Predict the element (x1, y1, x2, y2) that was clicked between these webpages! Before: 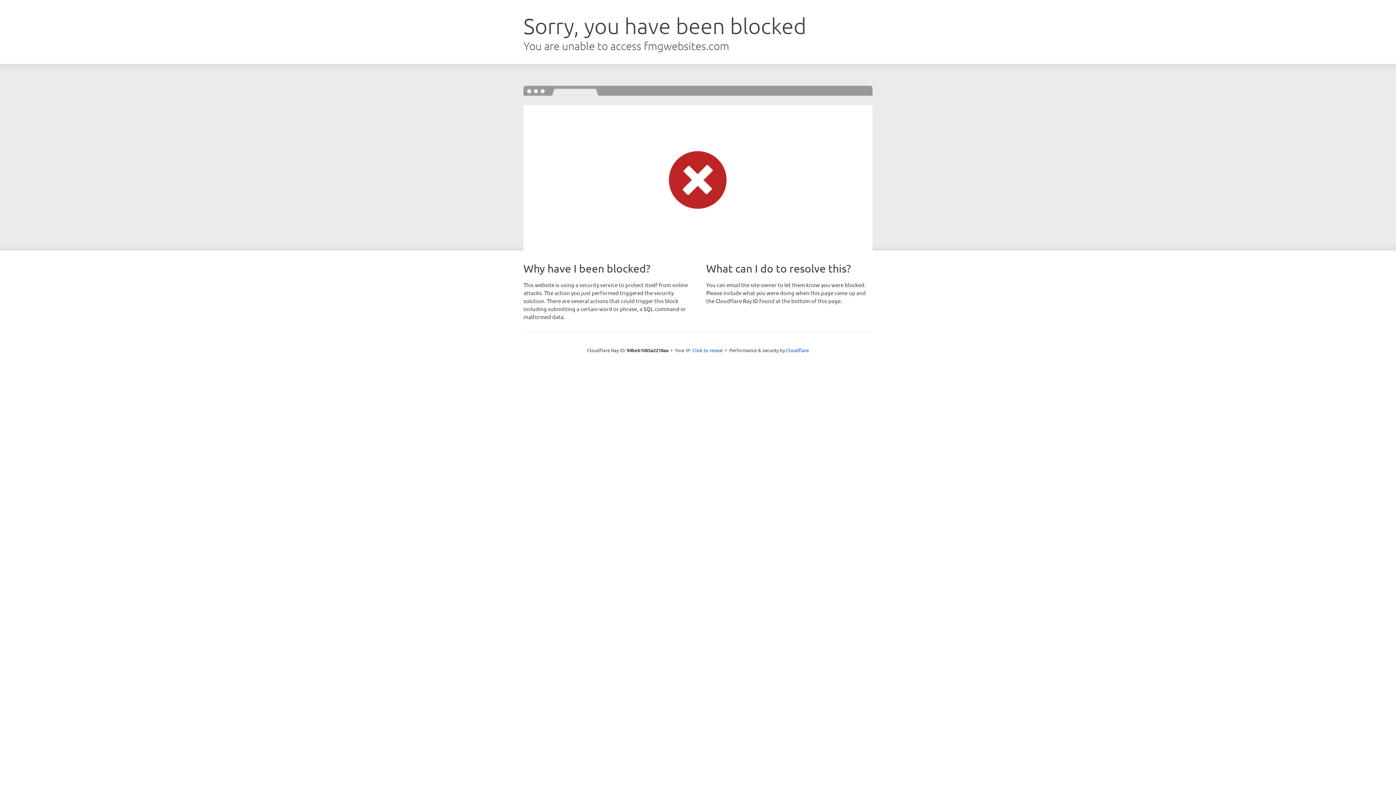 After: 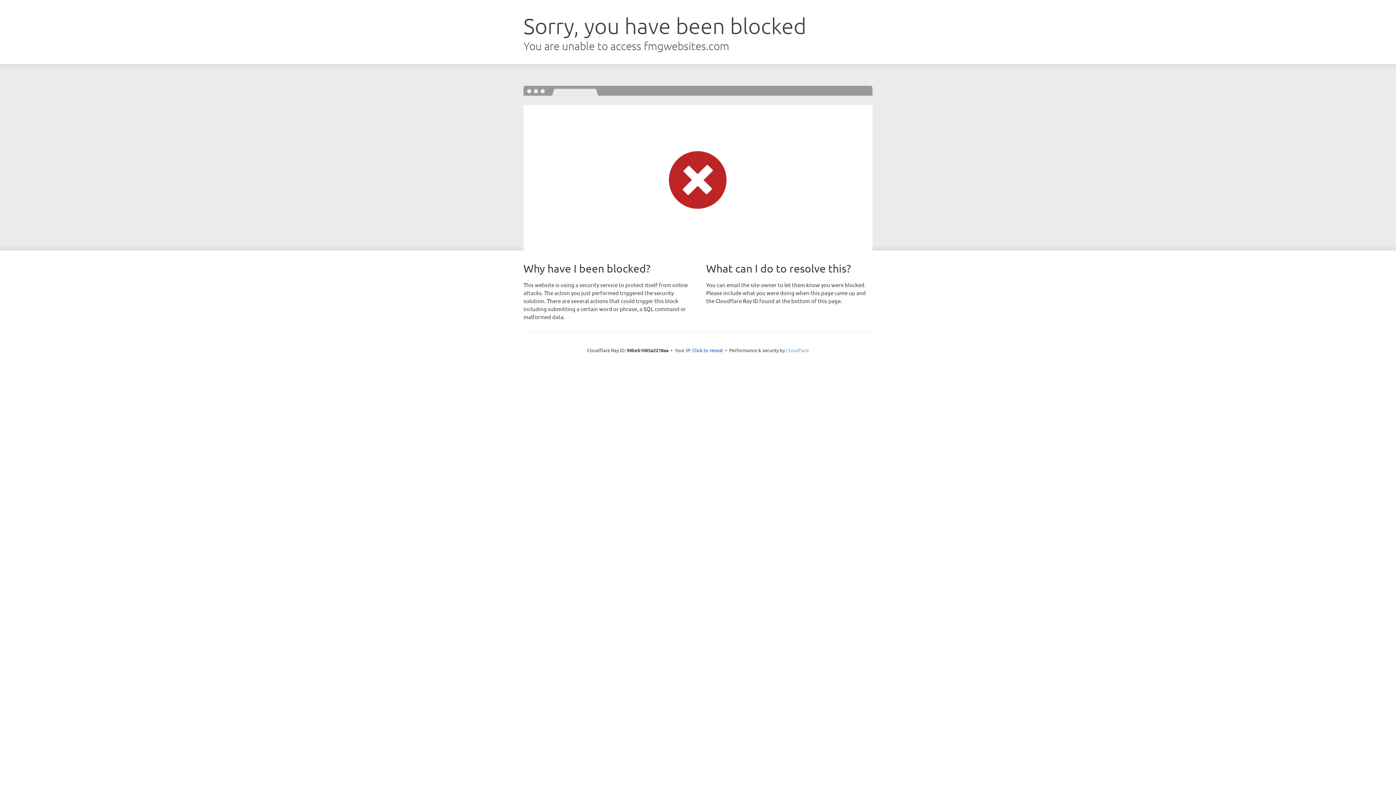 Action: label: Cloudflare bbox: (786, 347, 809, 353)